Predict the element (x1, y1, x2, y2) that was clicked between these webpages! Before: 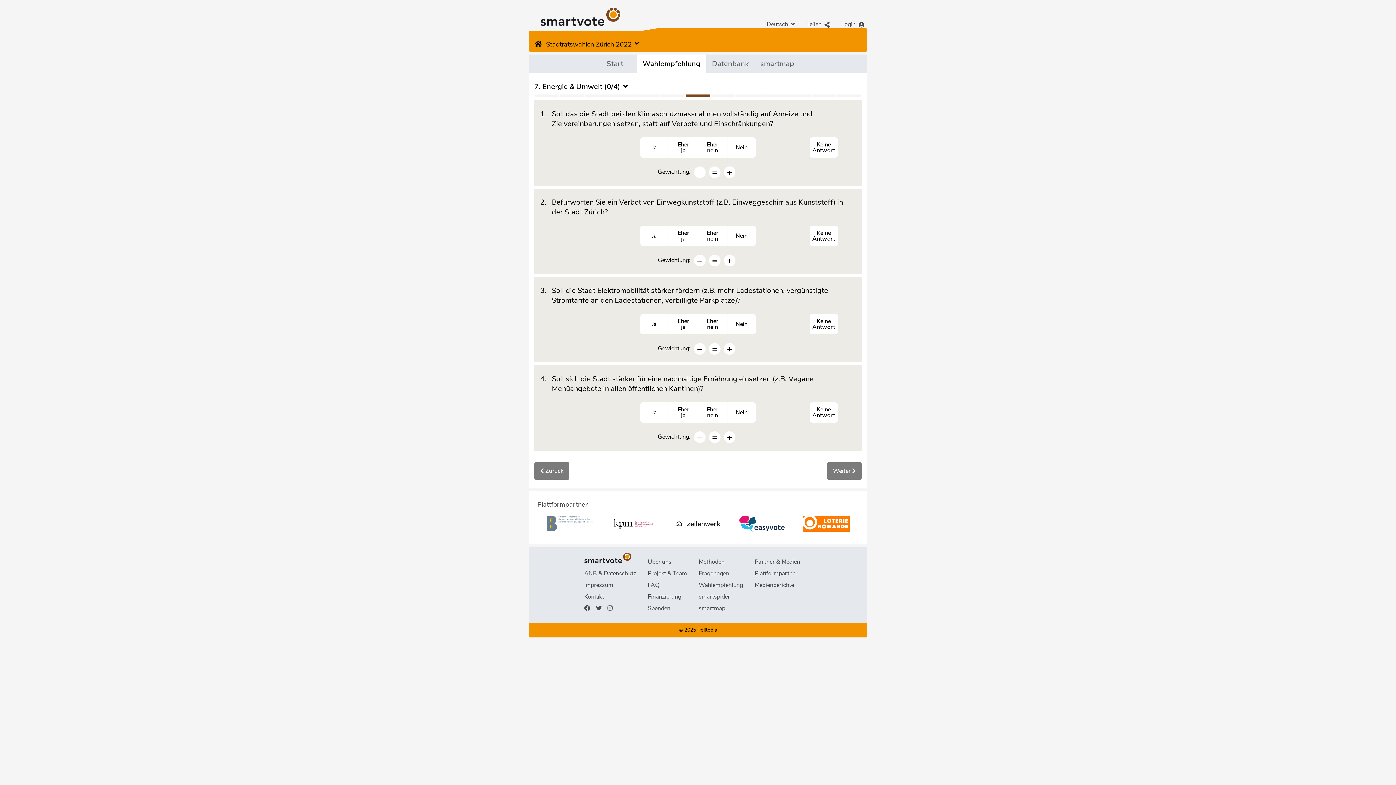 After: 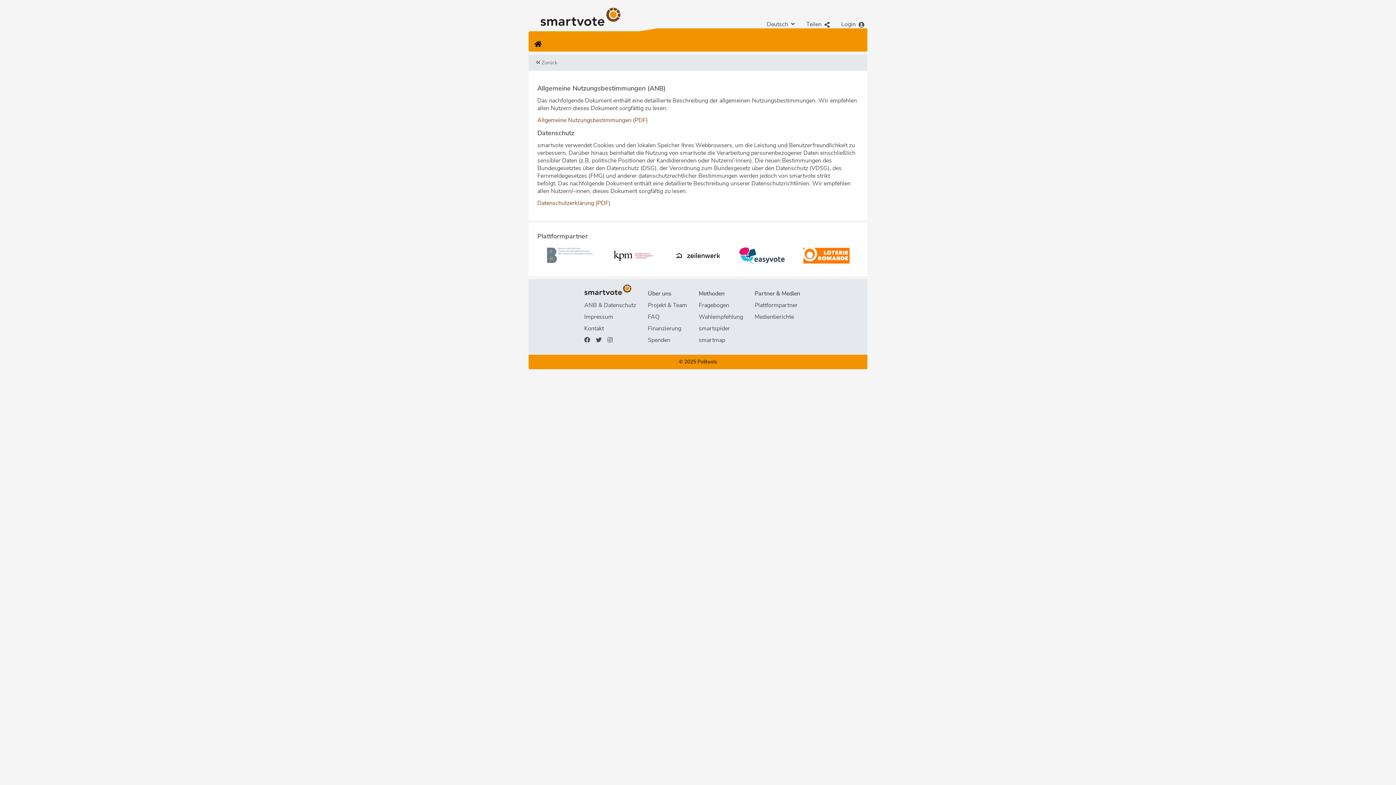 Action: label: ANB & Datenschutz bbox: (584, 569, 636, 577)